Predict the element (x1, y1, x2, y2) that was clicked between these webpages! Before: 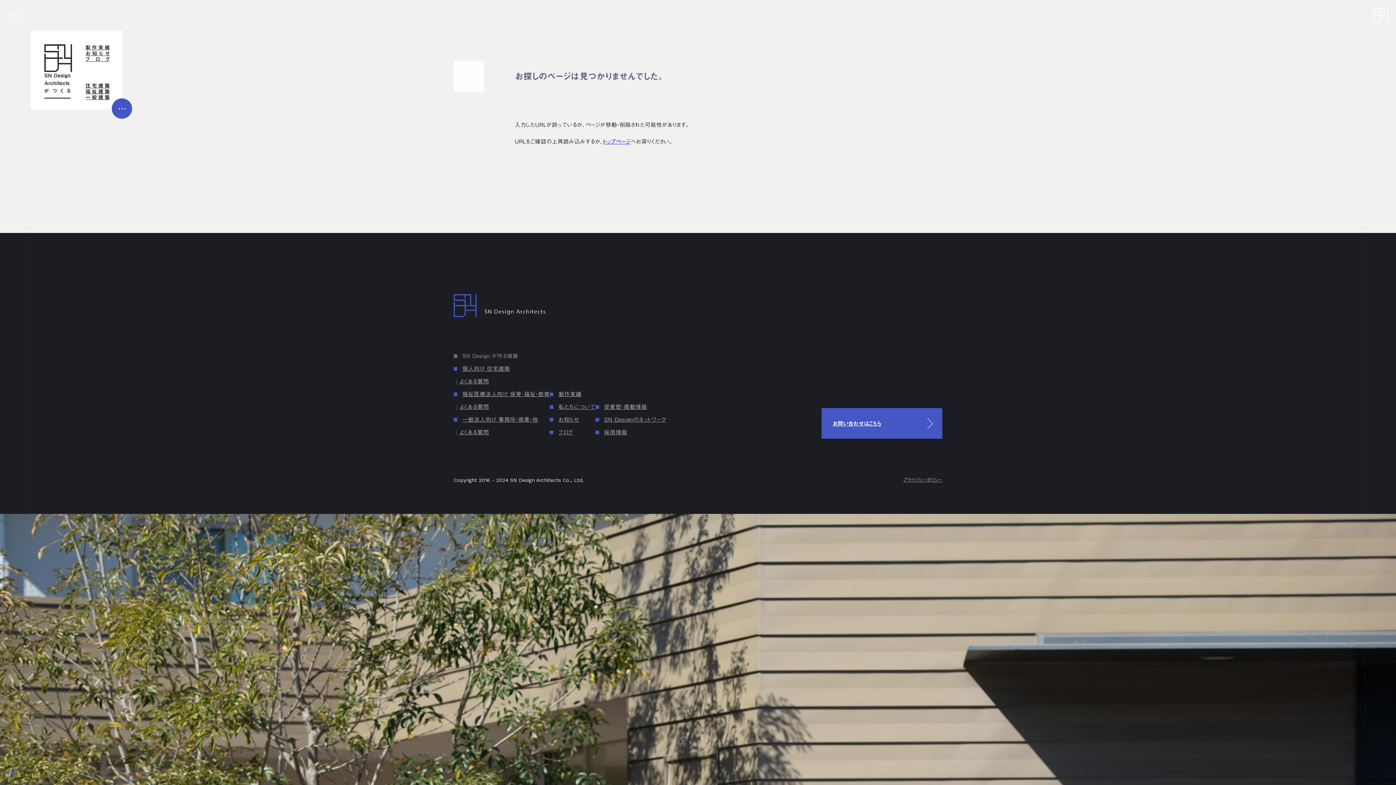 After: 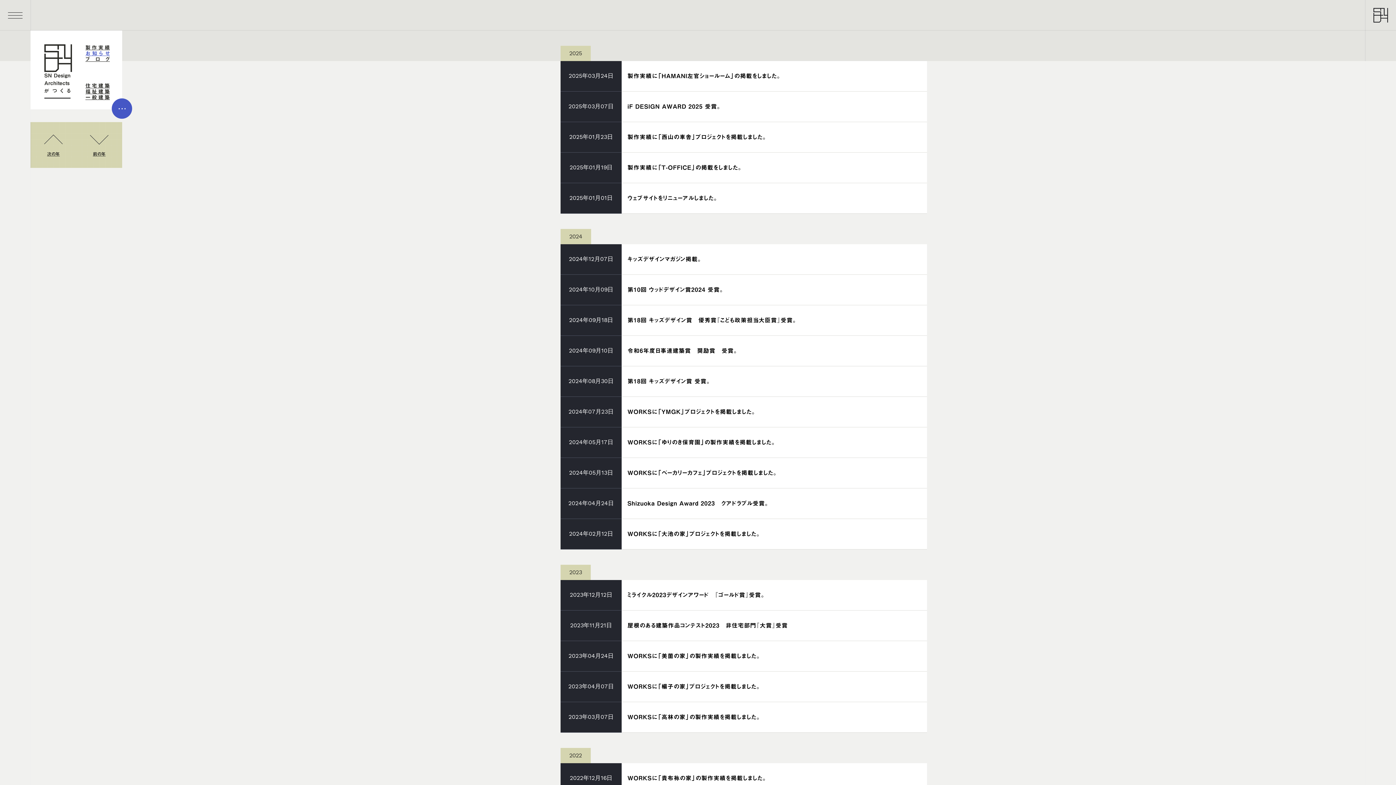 Action: bbox: (85, 50, 109, 56) label: お知らせ